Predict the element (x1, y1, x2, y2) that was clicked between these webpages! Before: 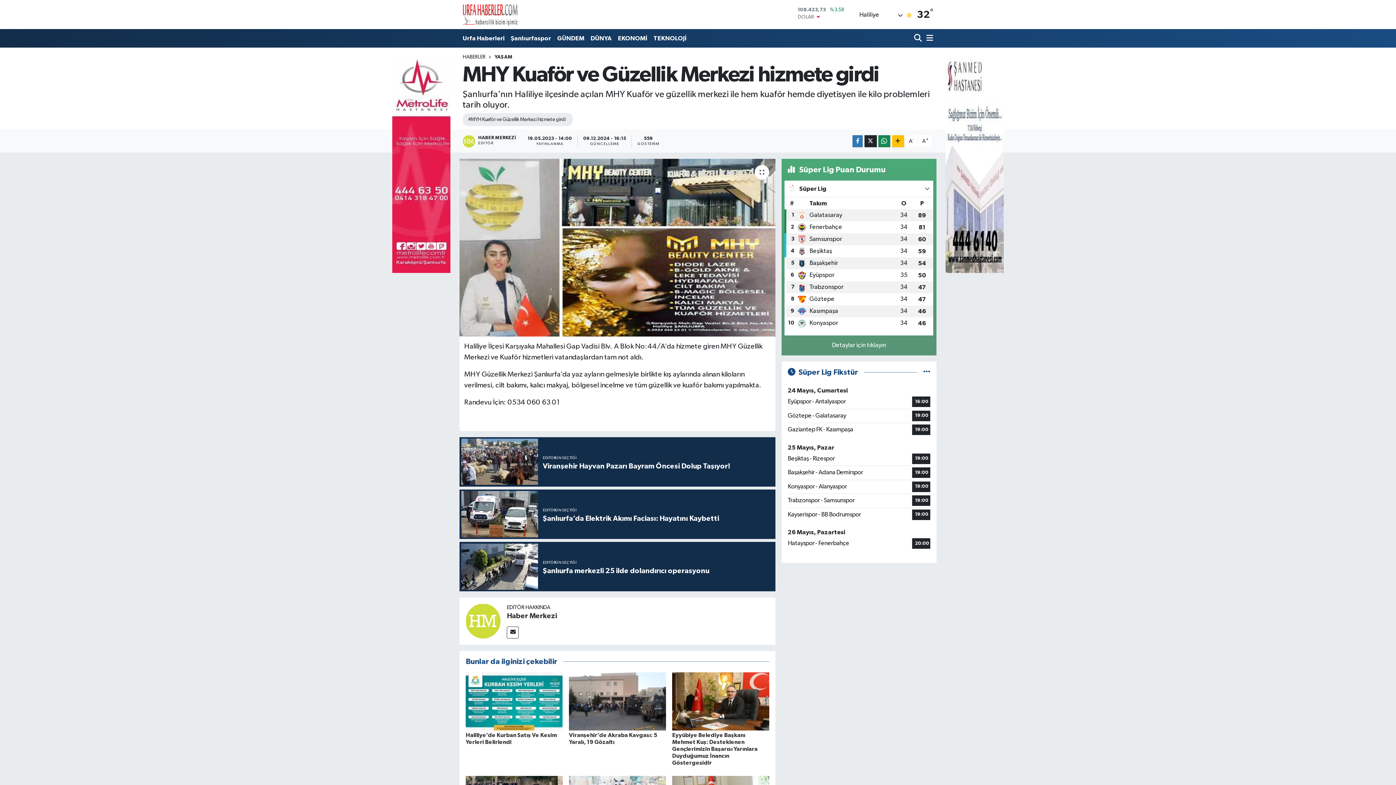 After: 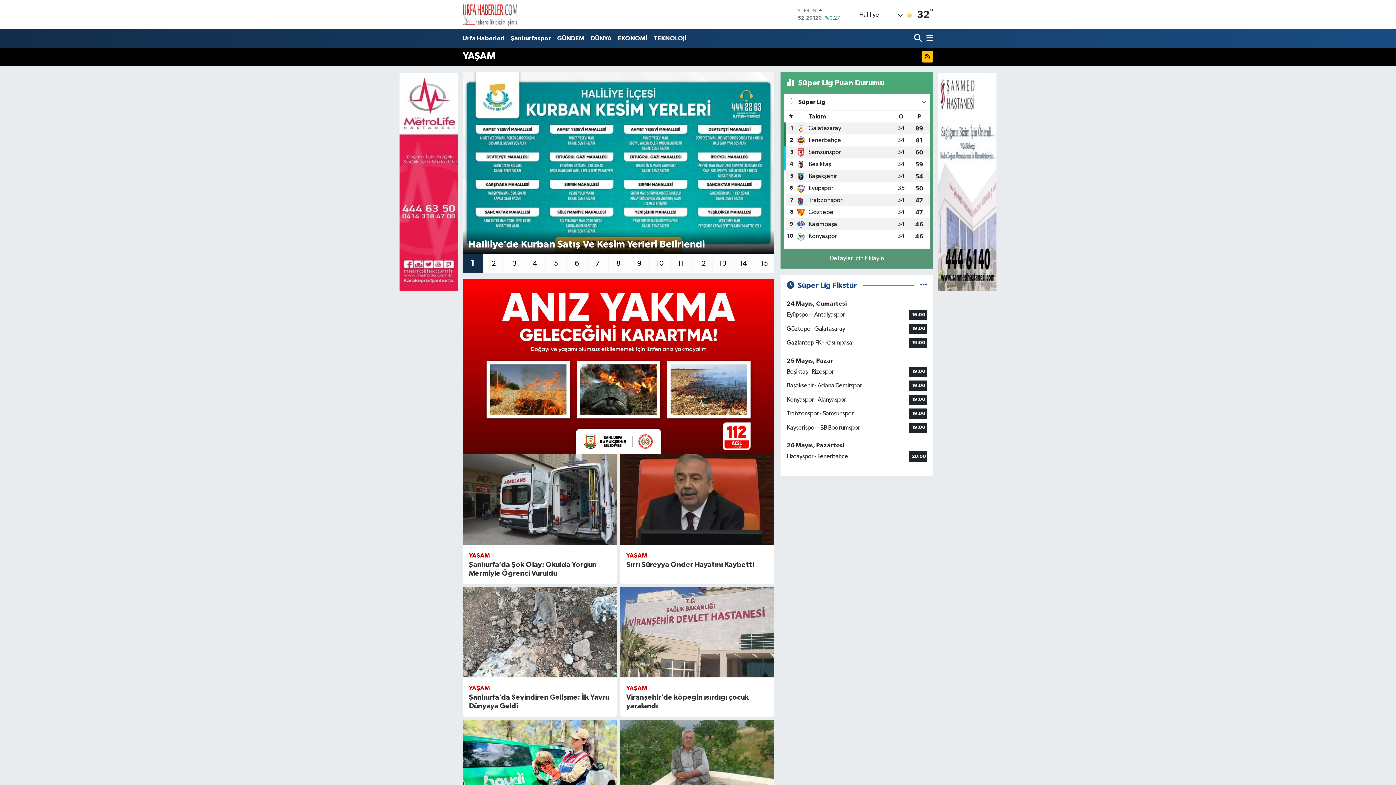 Action: label: YAŞAM bbox: (494, 54, 512, 59)